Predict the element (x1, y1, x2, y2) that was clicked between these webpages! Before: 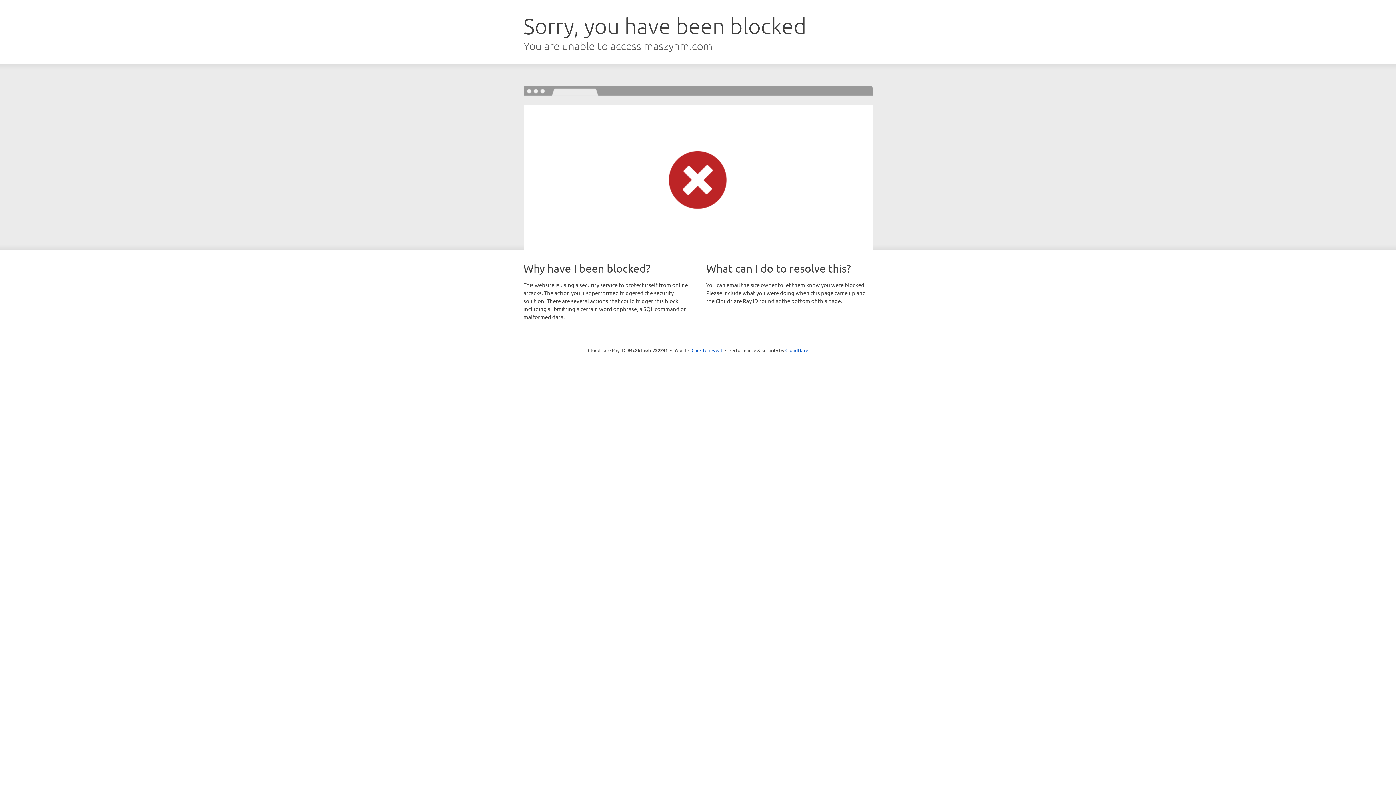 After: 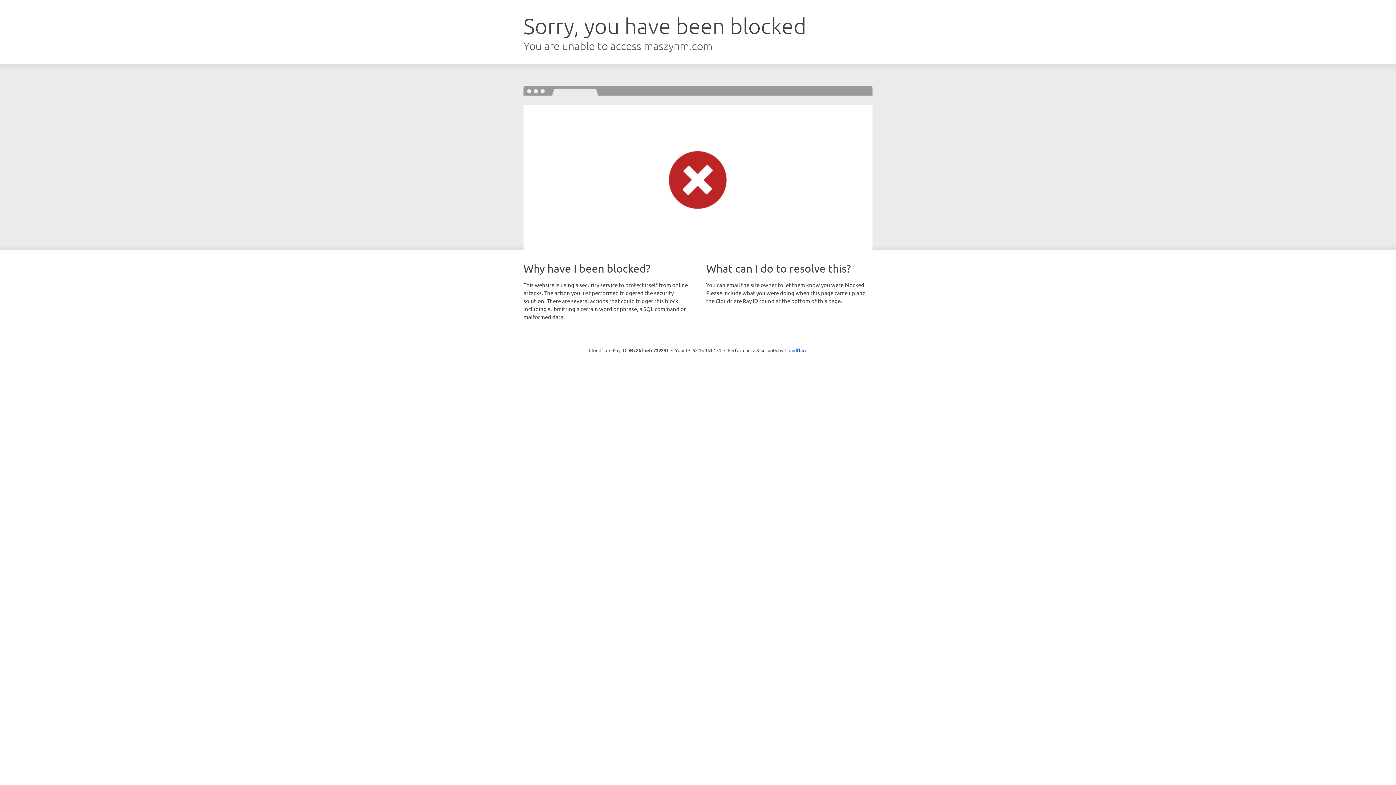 Action: label: Click to reveal bbox: (691, 346, 722, 353)